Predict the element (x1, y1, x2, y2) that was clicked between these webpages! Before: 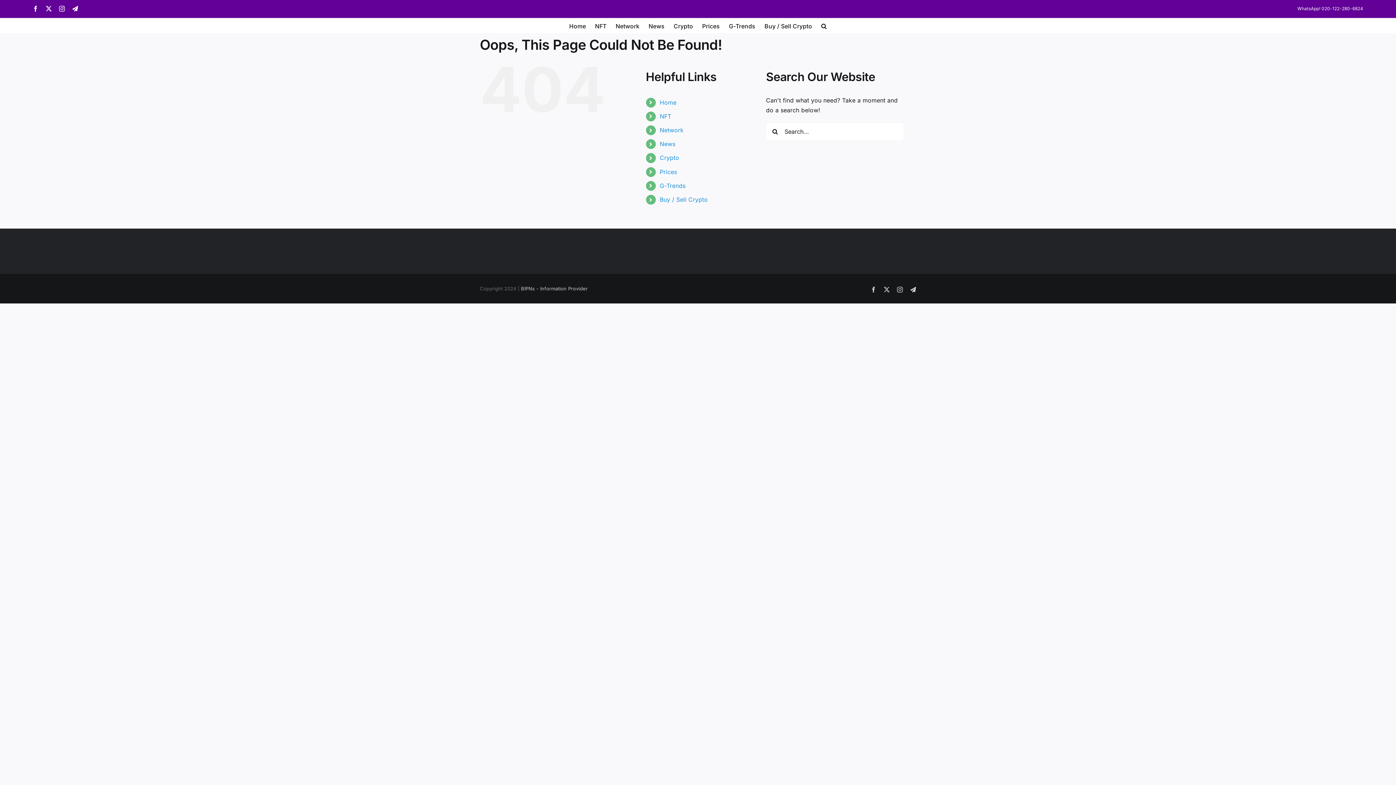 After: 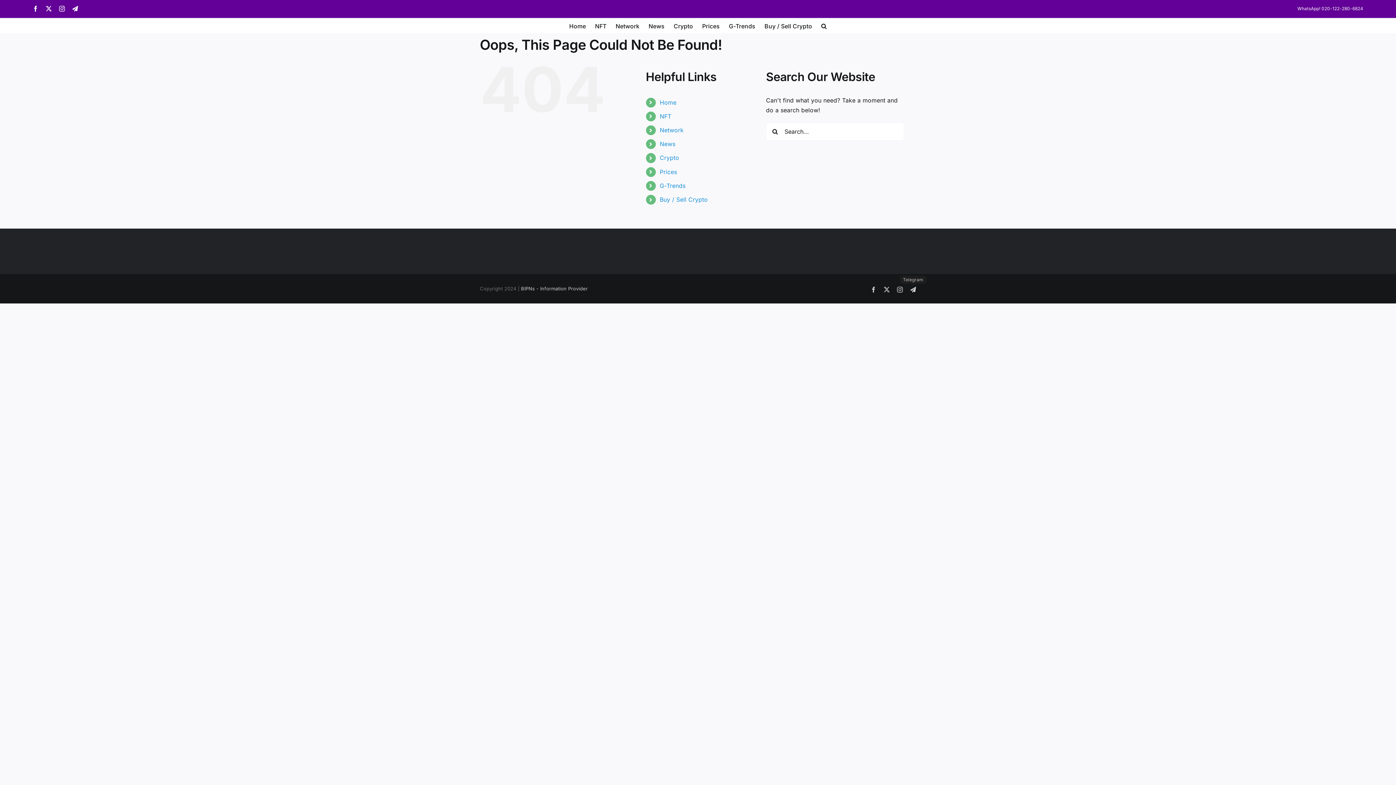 Action: label: Telegram bbox: (910, 286, 916, 292)